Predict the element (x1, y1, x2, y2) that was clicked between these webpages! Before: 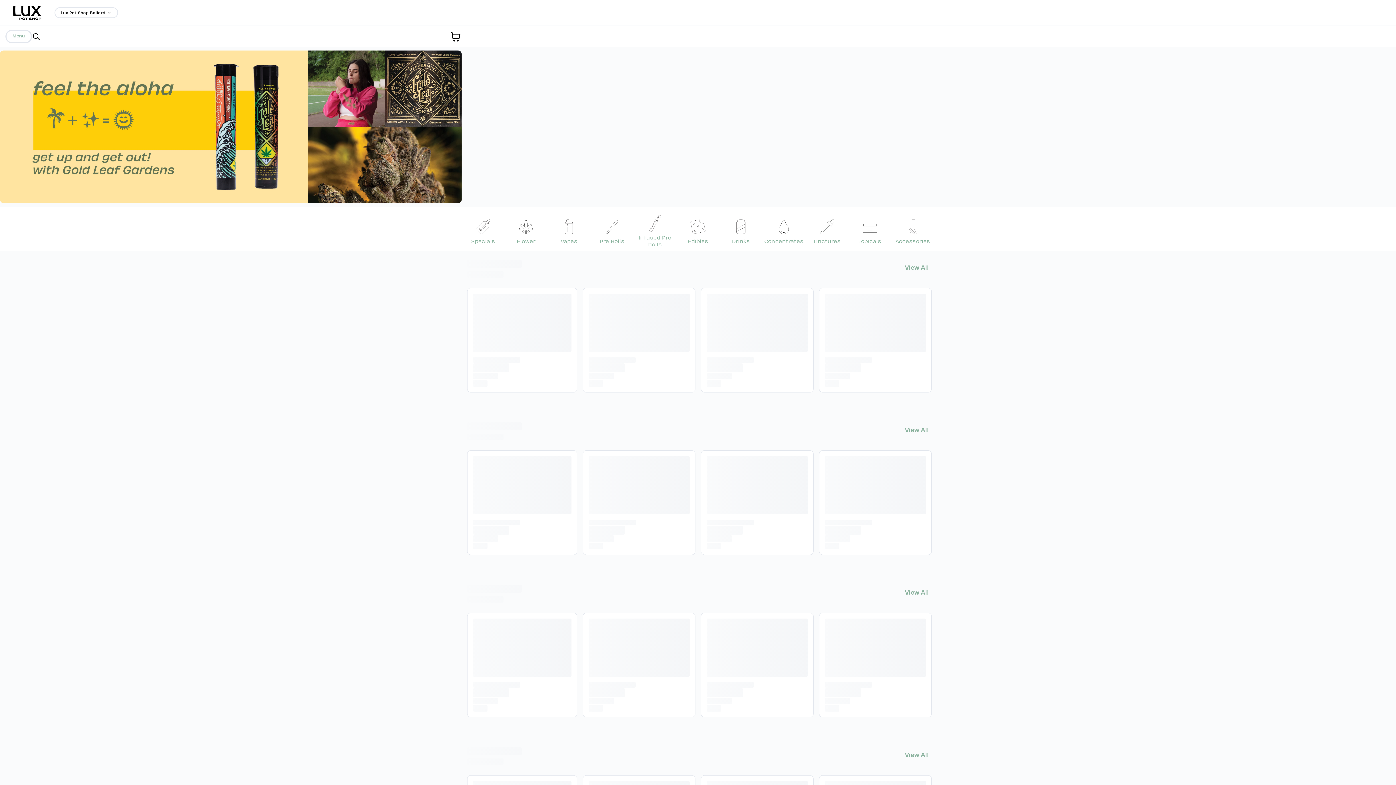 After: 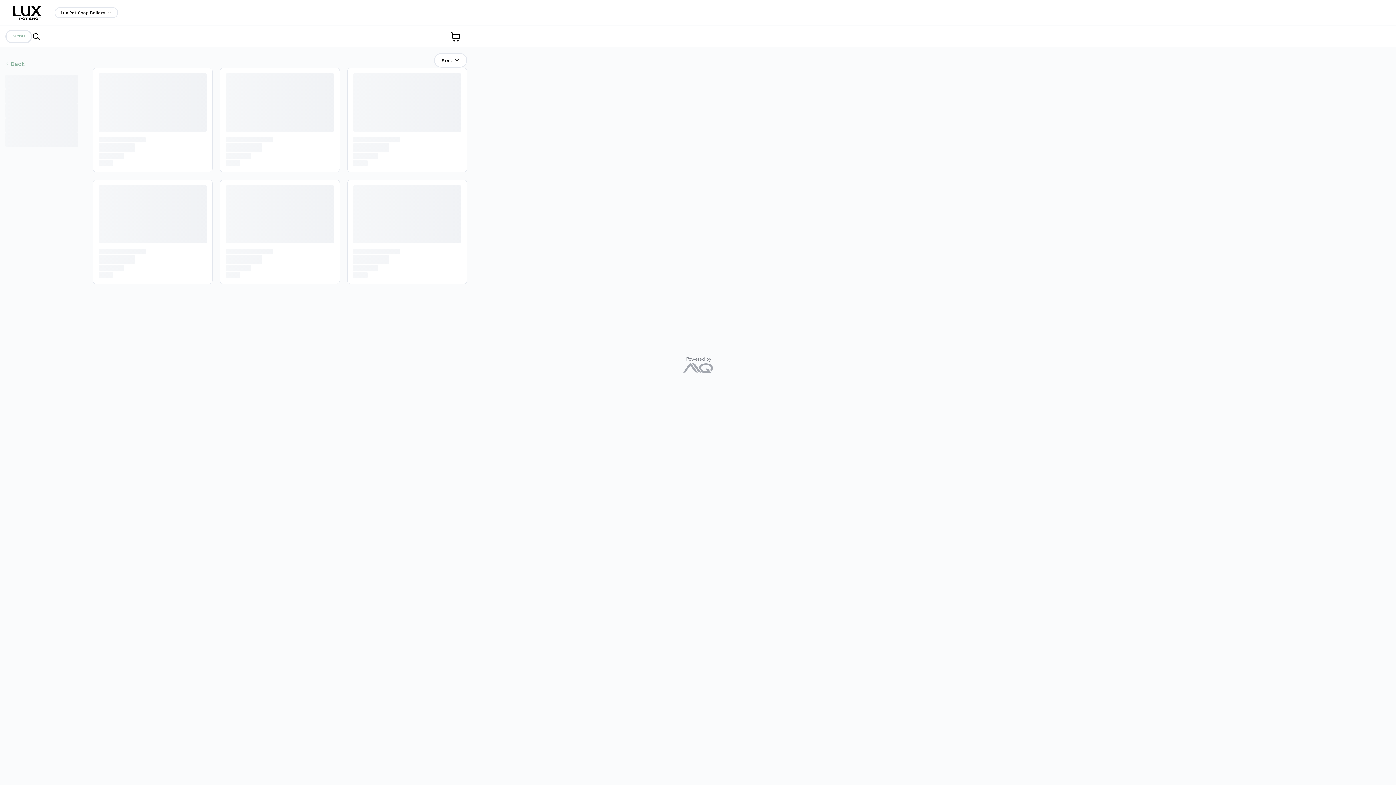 Action: label: Accessories bbox: (895, 217, 930, 244)